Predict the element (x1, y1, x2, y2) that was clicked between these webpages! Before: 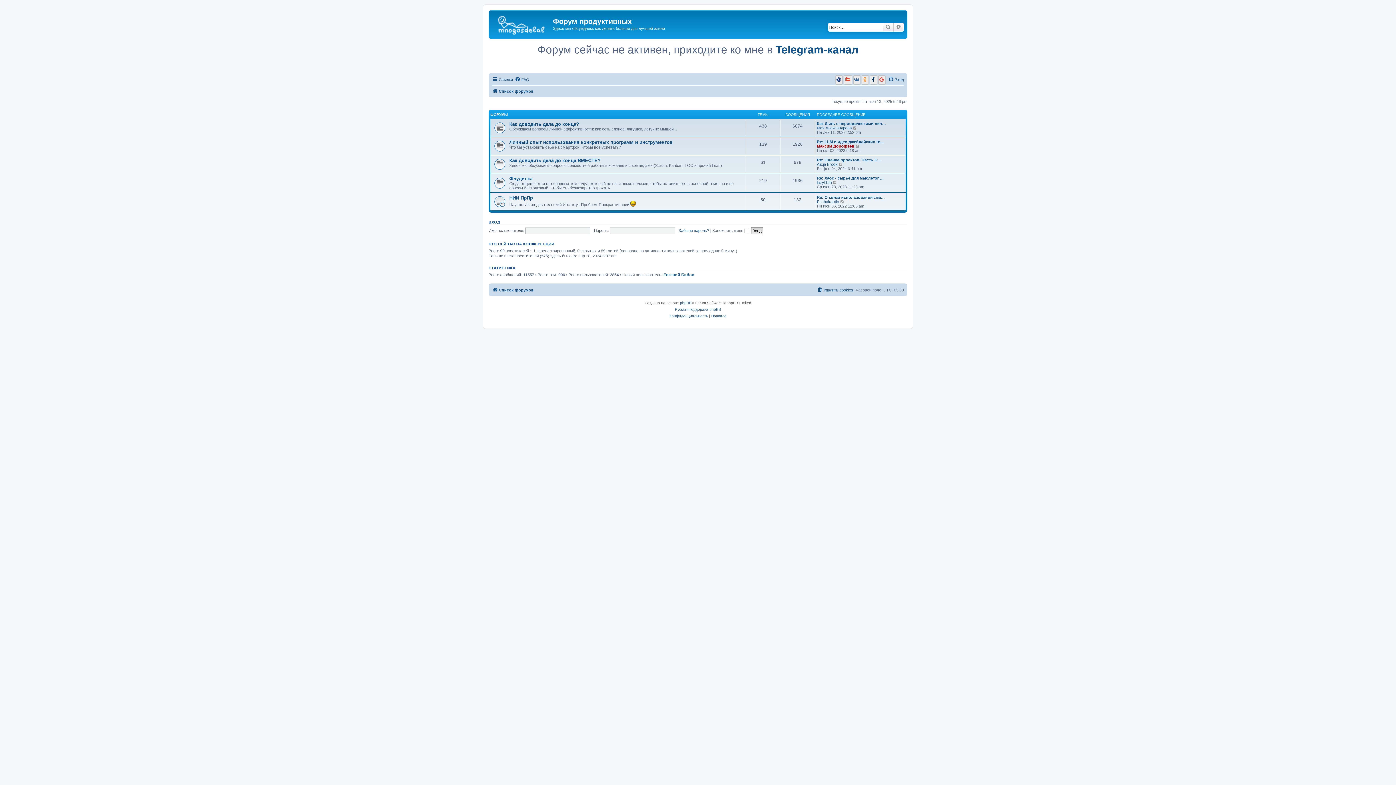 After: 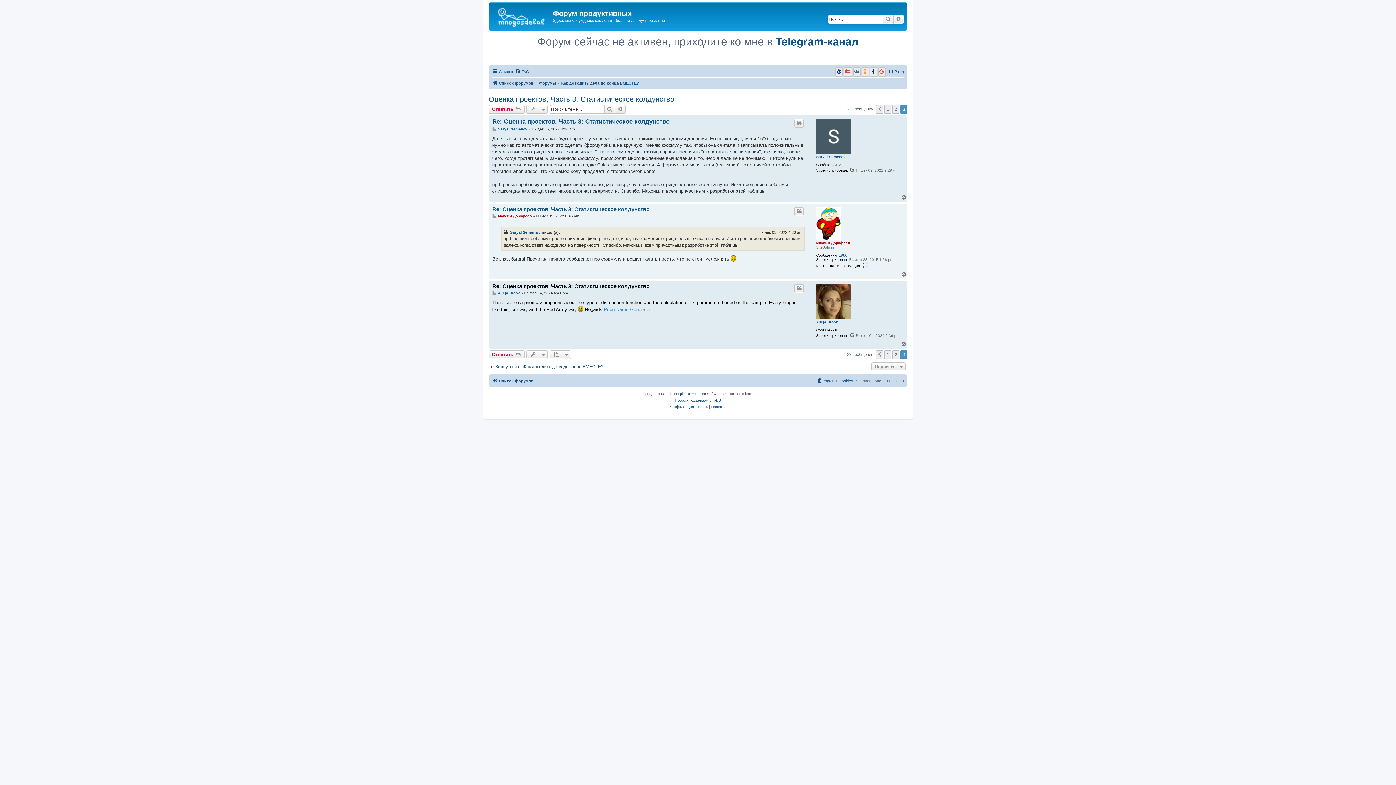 Action: bbox: (817, 157, 882, 162) label: Re: Оценка проектов, Часть 3:…